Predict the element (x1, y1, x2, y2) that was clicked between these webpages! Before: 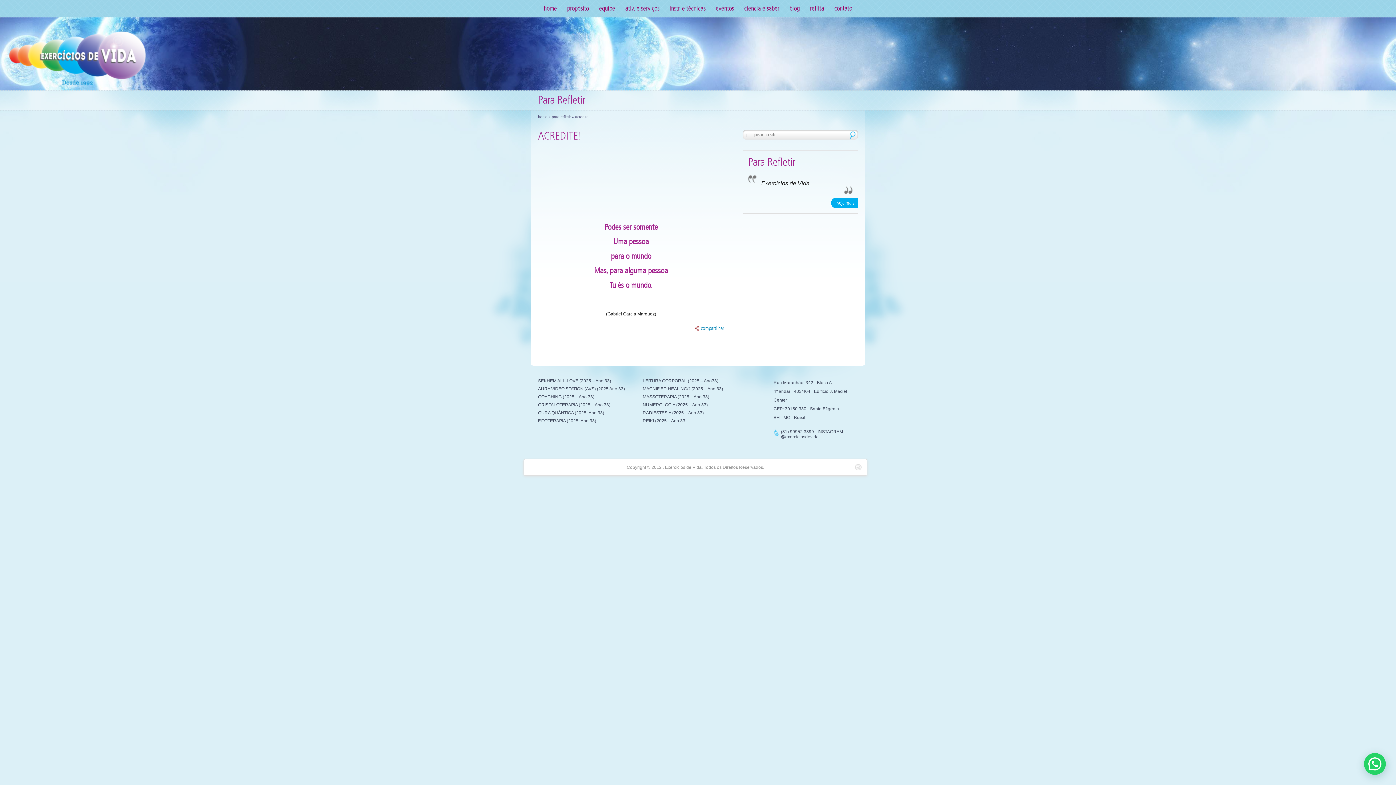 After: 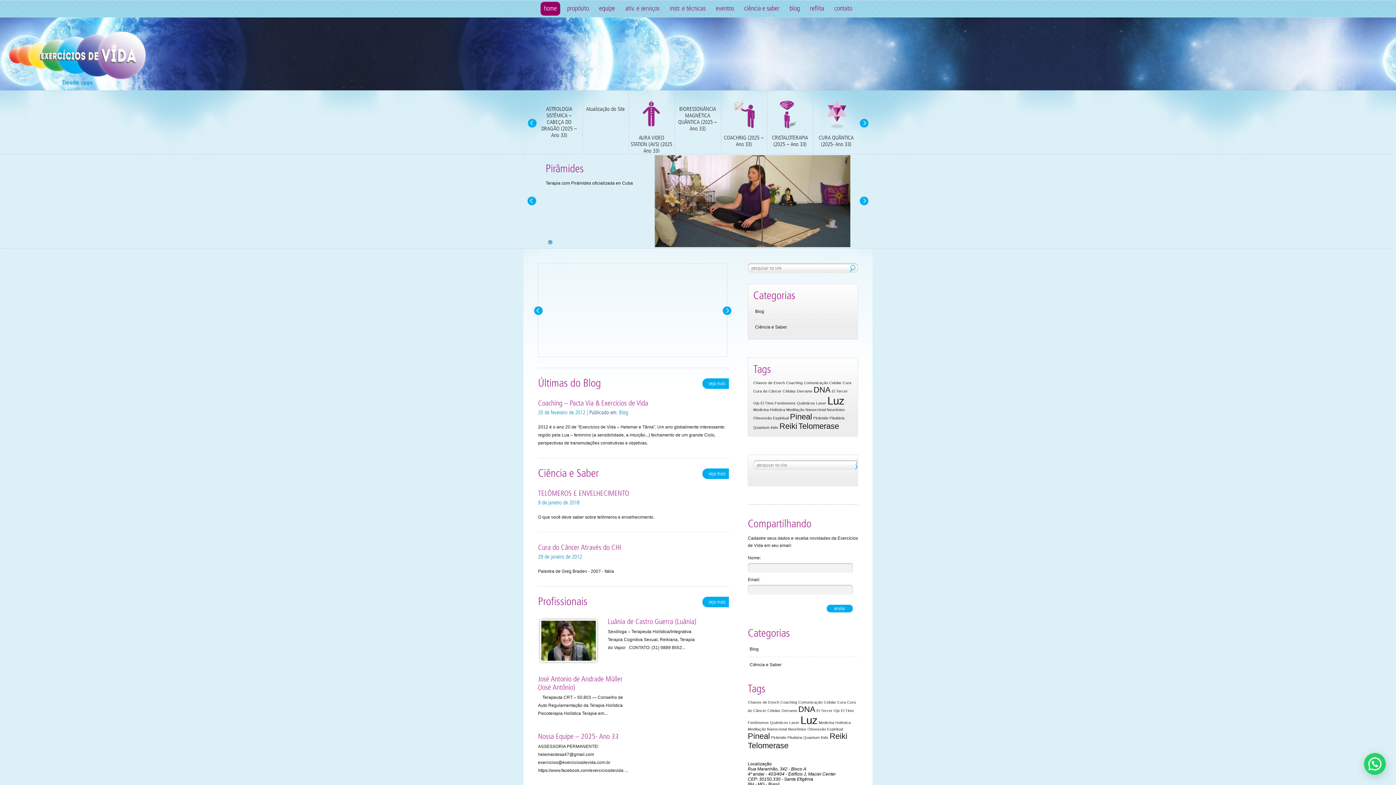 Action: bbox: (540, 1, 560, 15) label: home